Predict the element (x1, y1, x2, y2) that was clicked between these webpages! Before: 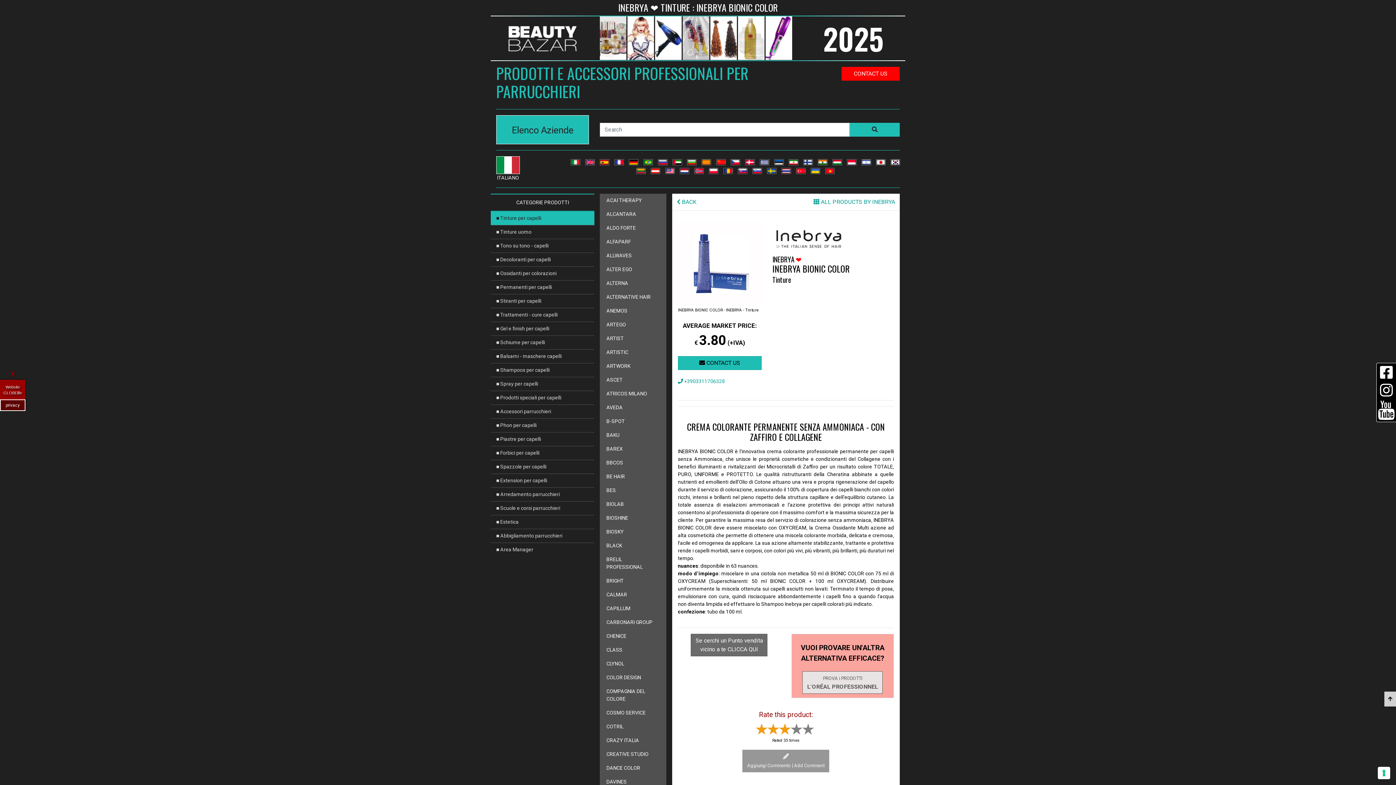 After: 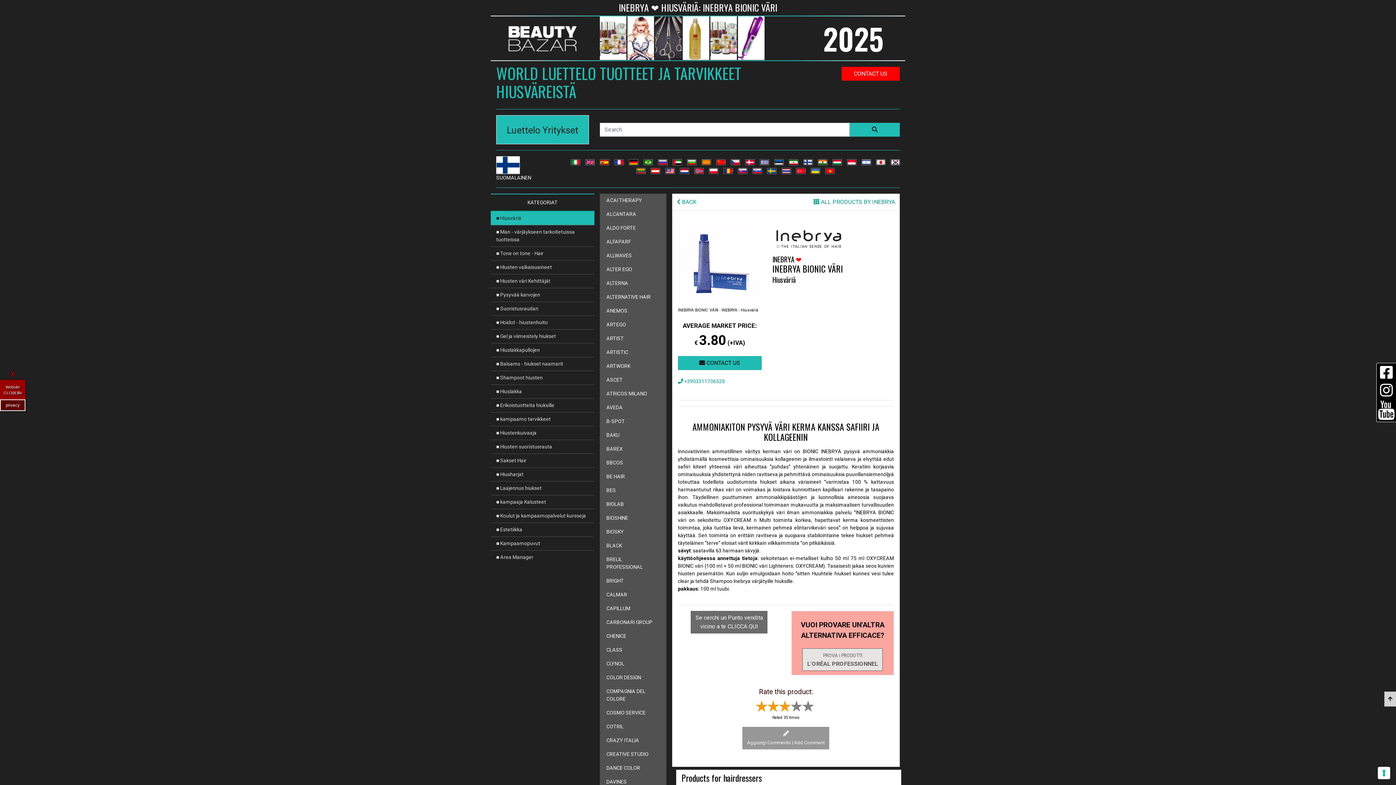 Action: bbox: (804, 159, 812, 165)